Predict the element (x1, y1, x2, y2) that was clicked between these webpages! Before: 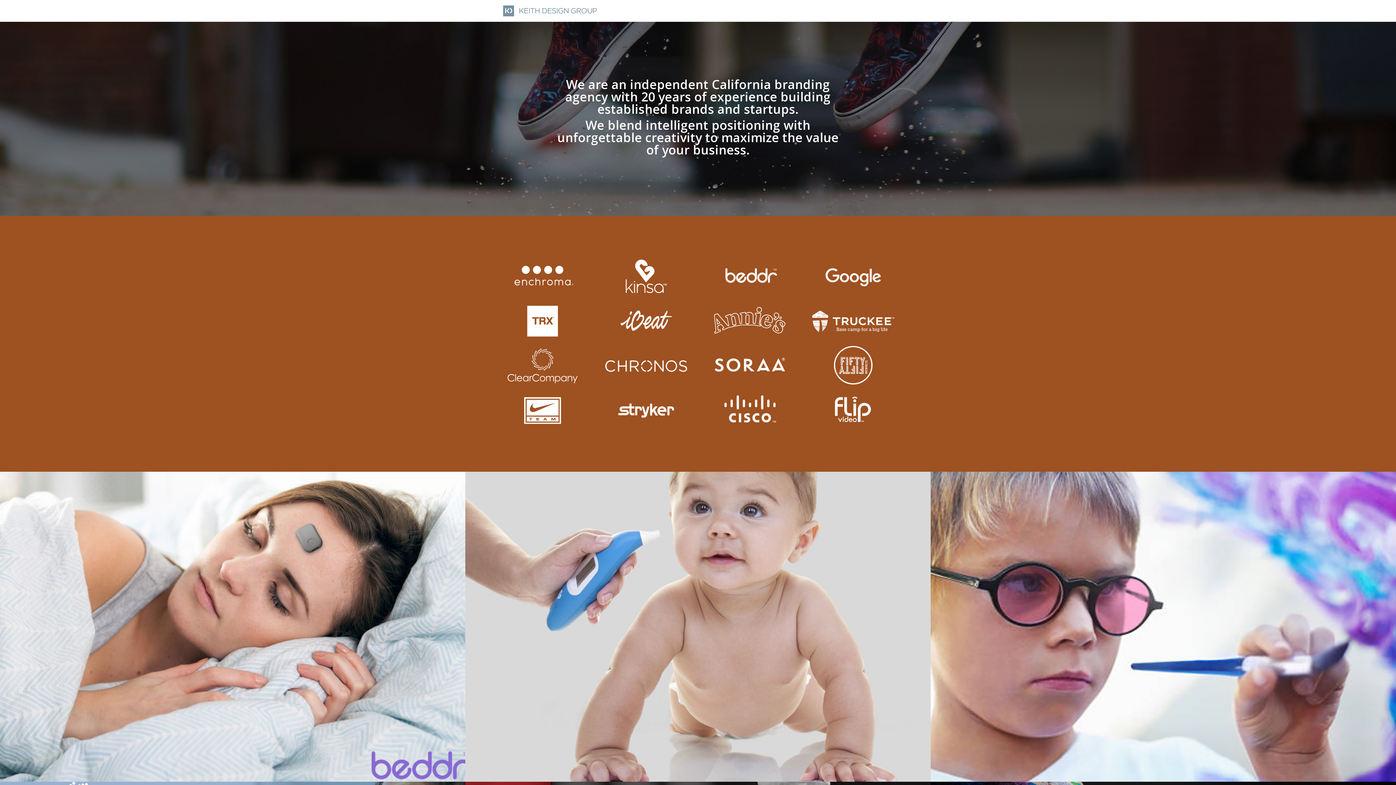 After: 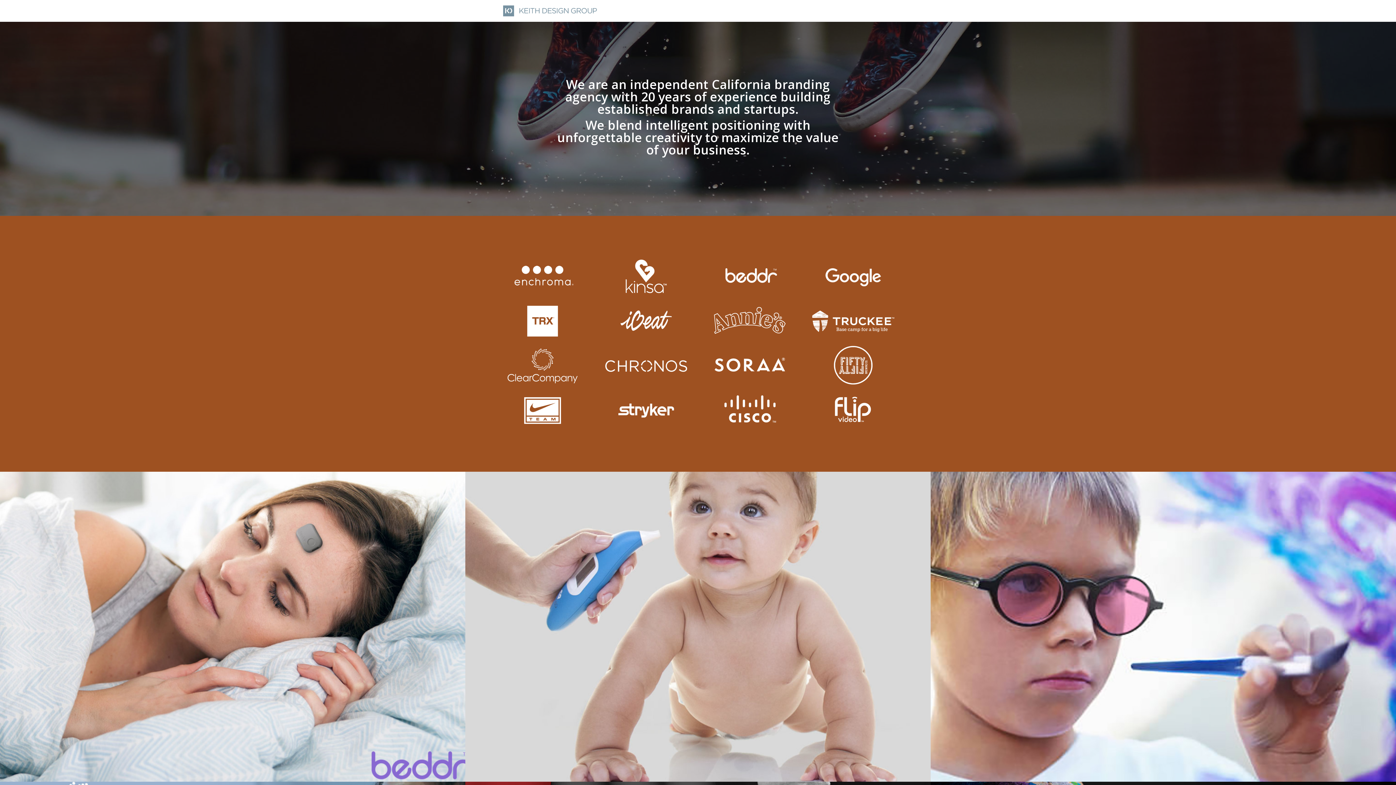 Action: bbox: (503, 6, 597, 13)